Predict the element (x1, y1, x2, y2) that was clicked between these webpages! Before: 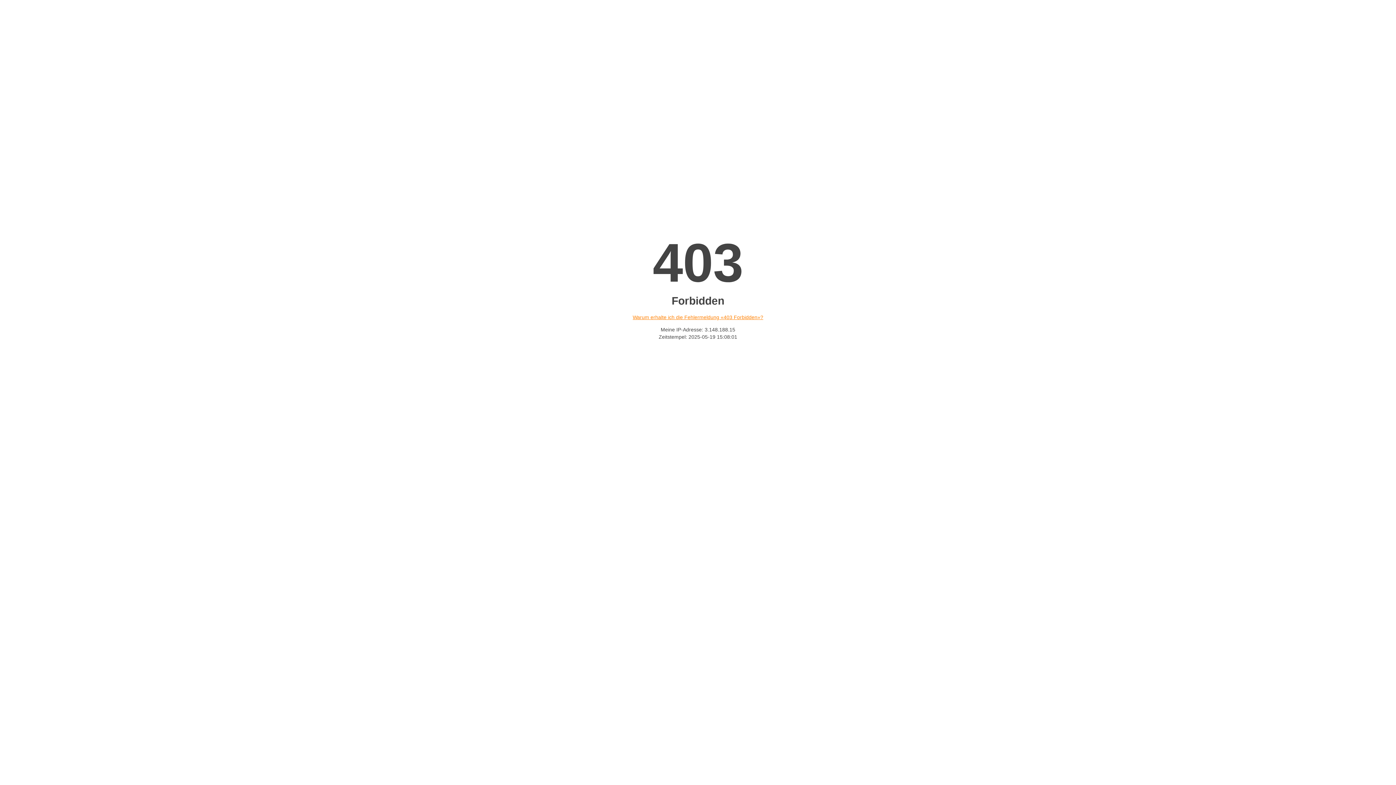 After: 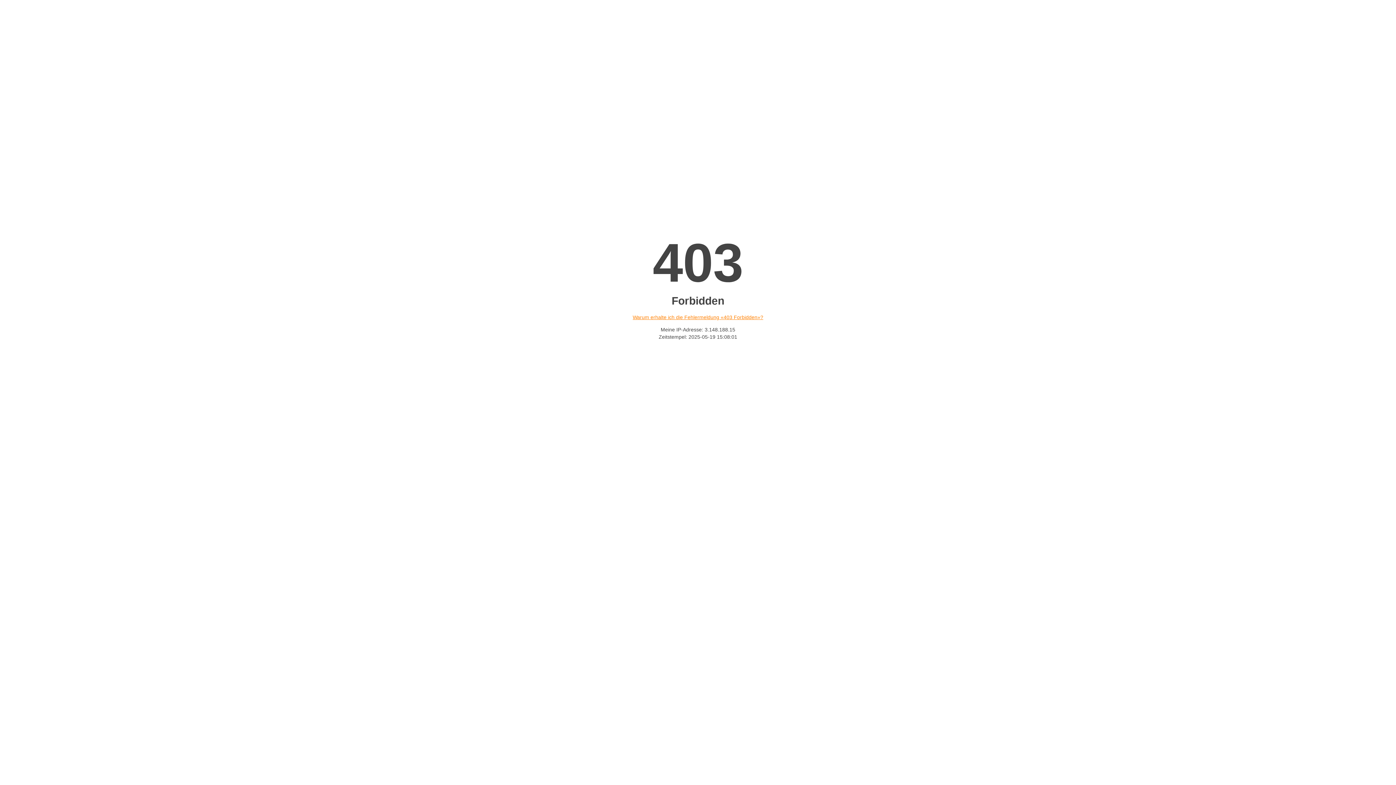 Action: bbox: (632, 314, 763, 320) label: Warum erhalte ich die Fehlermeldung «403 Forbidden»?